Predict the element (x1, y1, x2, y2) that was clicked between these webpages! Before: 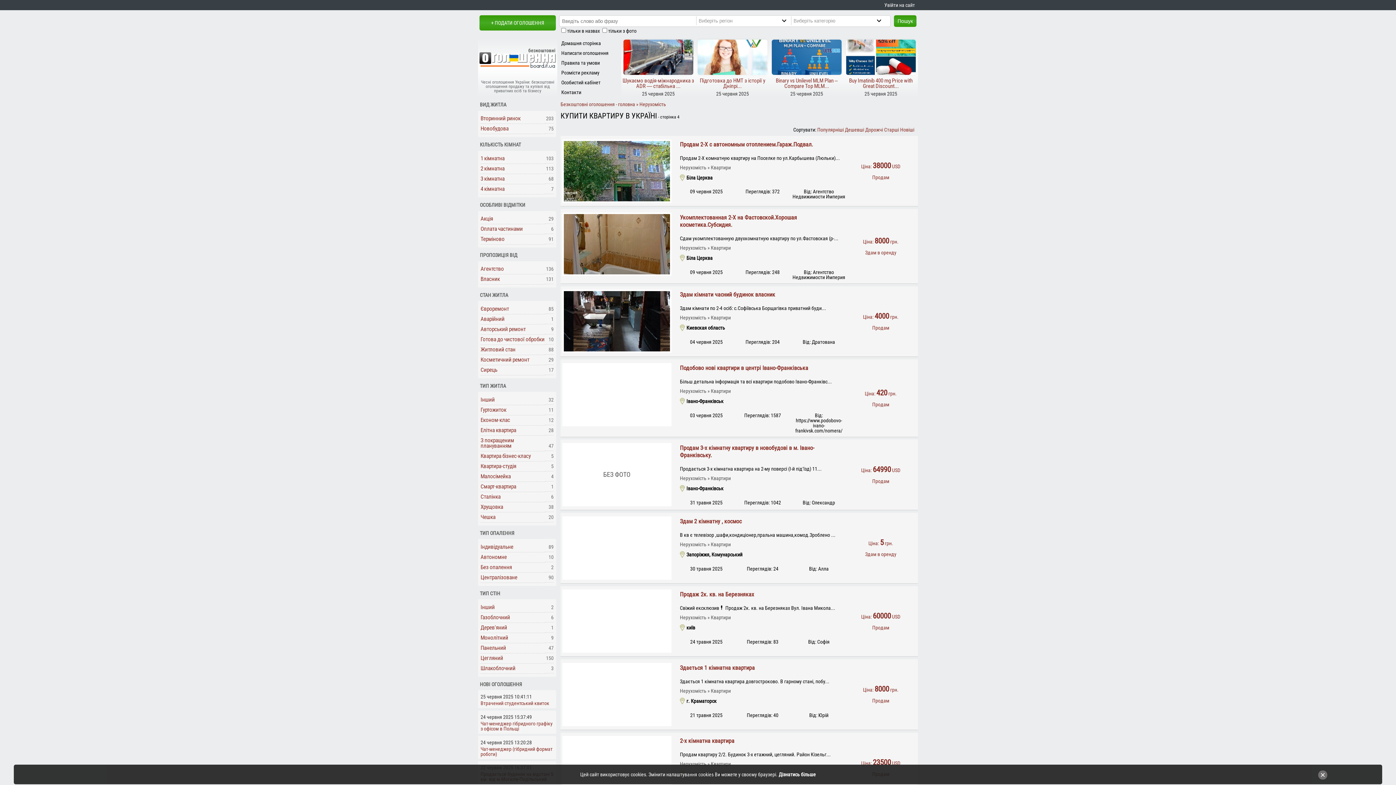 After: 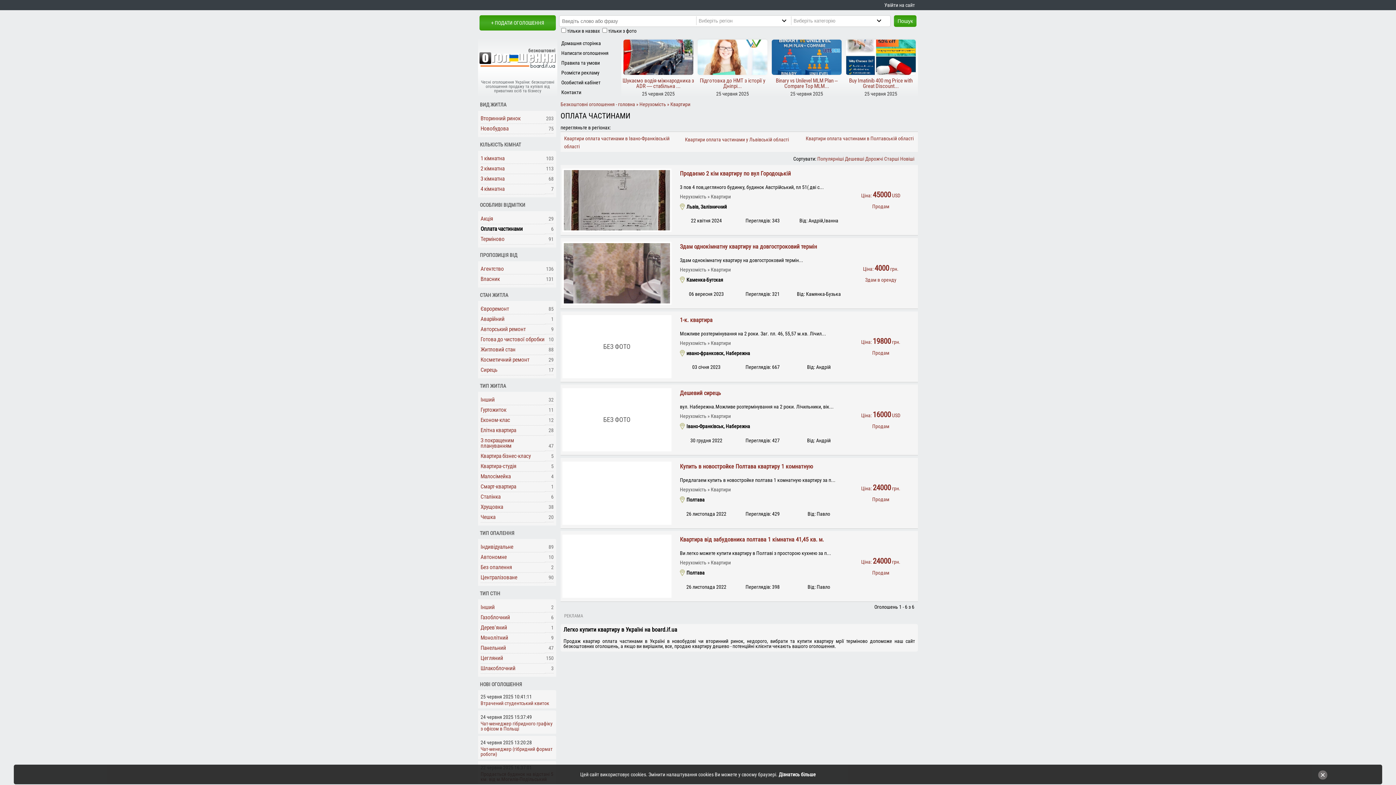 Action: bbox: (480, 224, 545, 234) label: Оплата частинами